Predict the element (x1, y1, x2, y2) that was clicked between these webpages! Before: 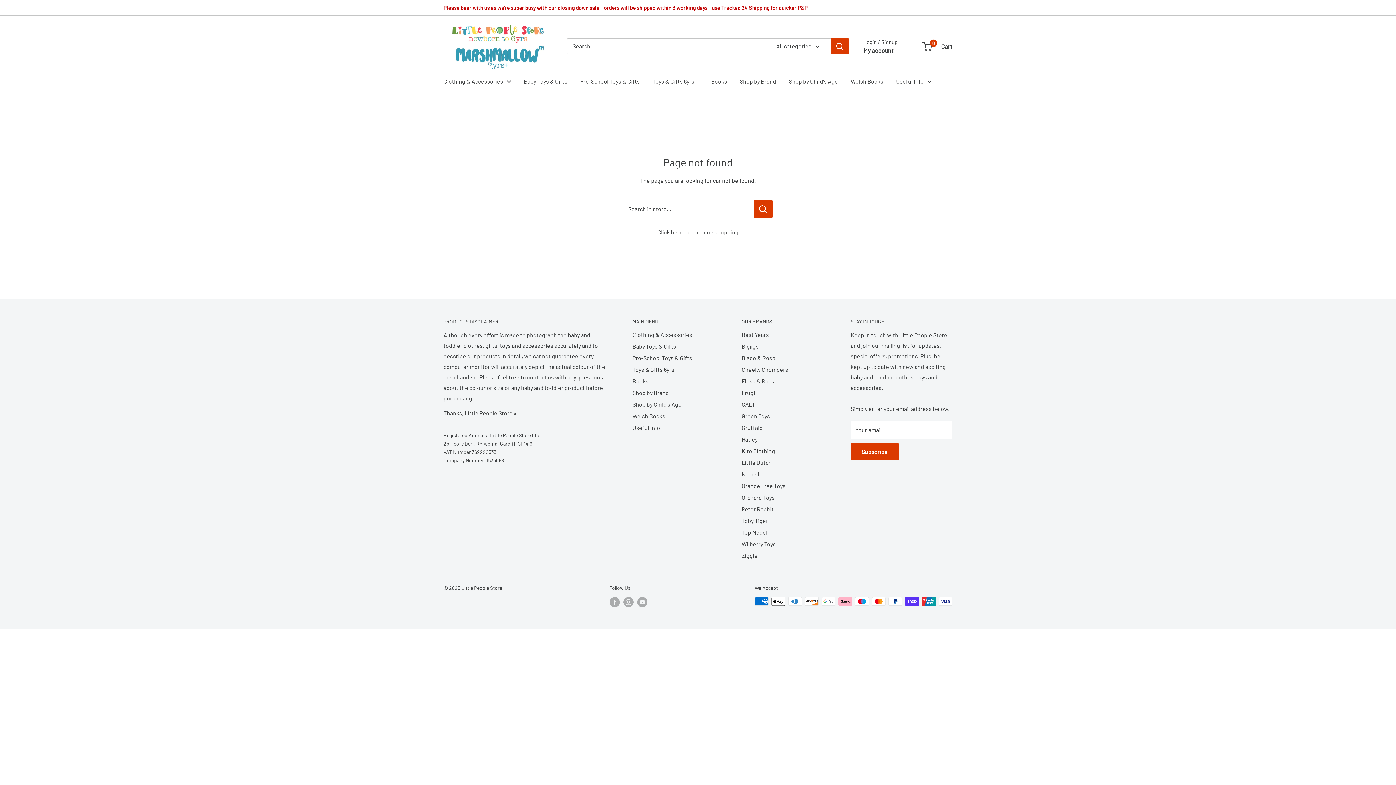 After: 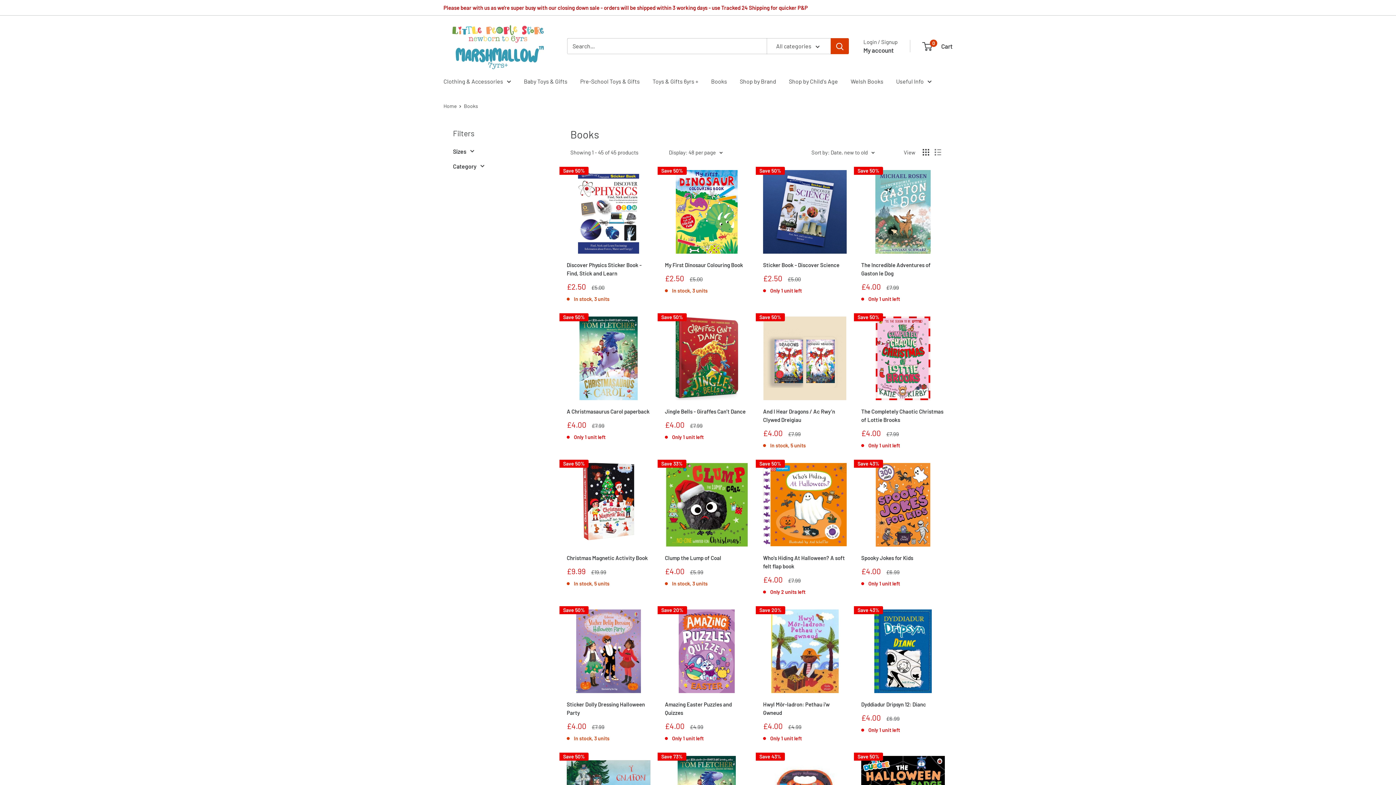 Action: label: Books bbox: (711, 75, 727, 86)